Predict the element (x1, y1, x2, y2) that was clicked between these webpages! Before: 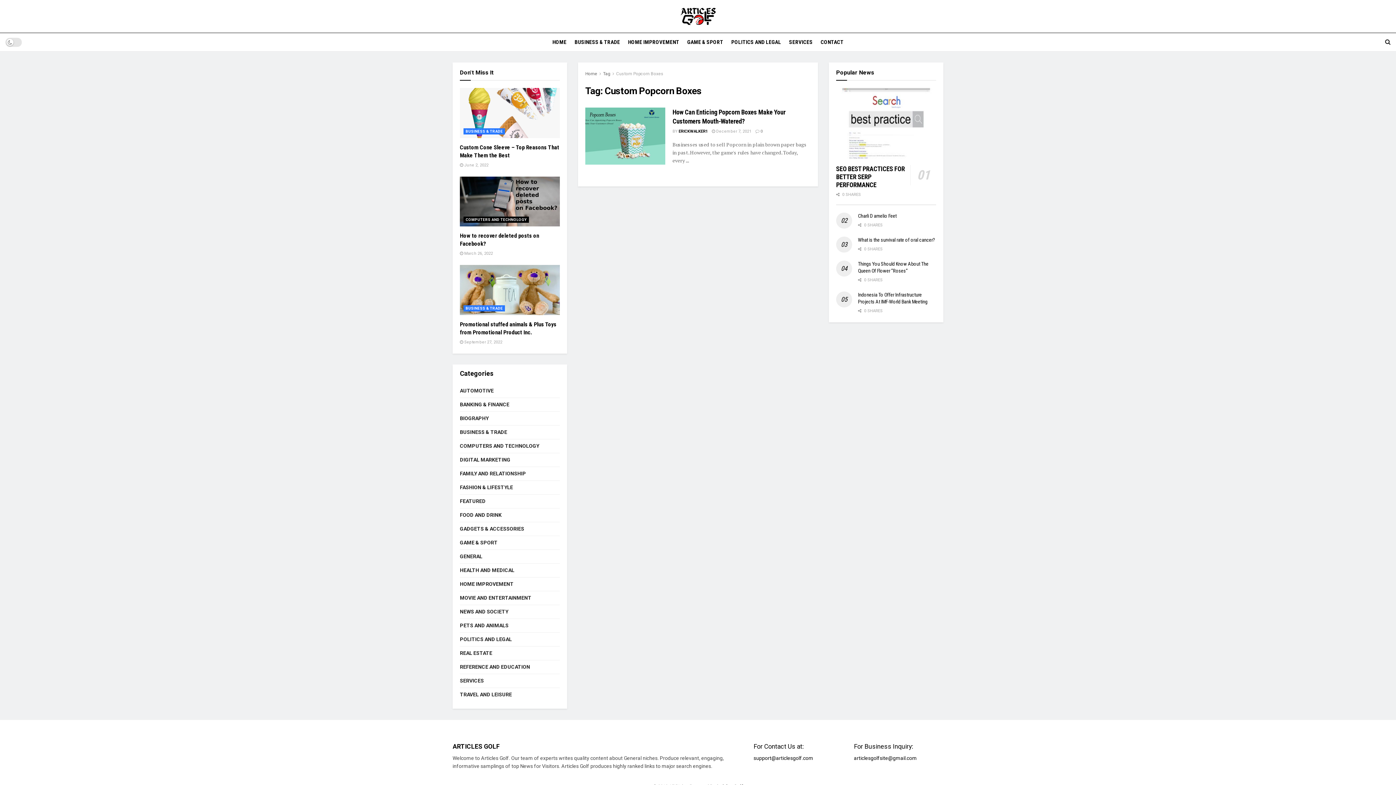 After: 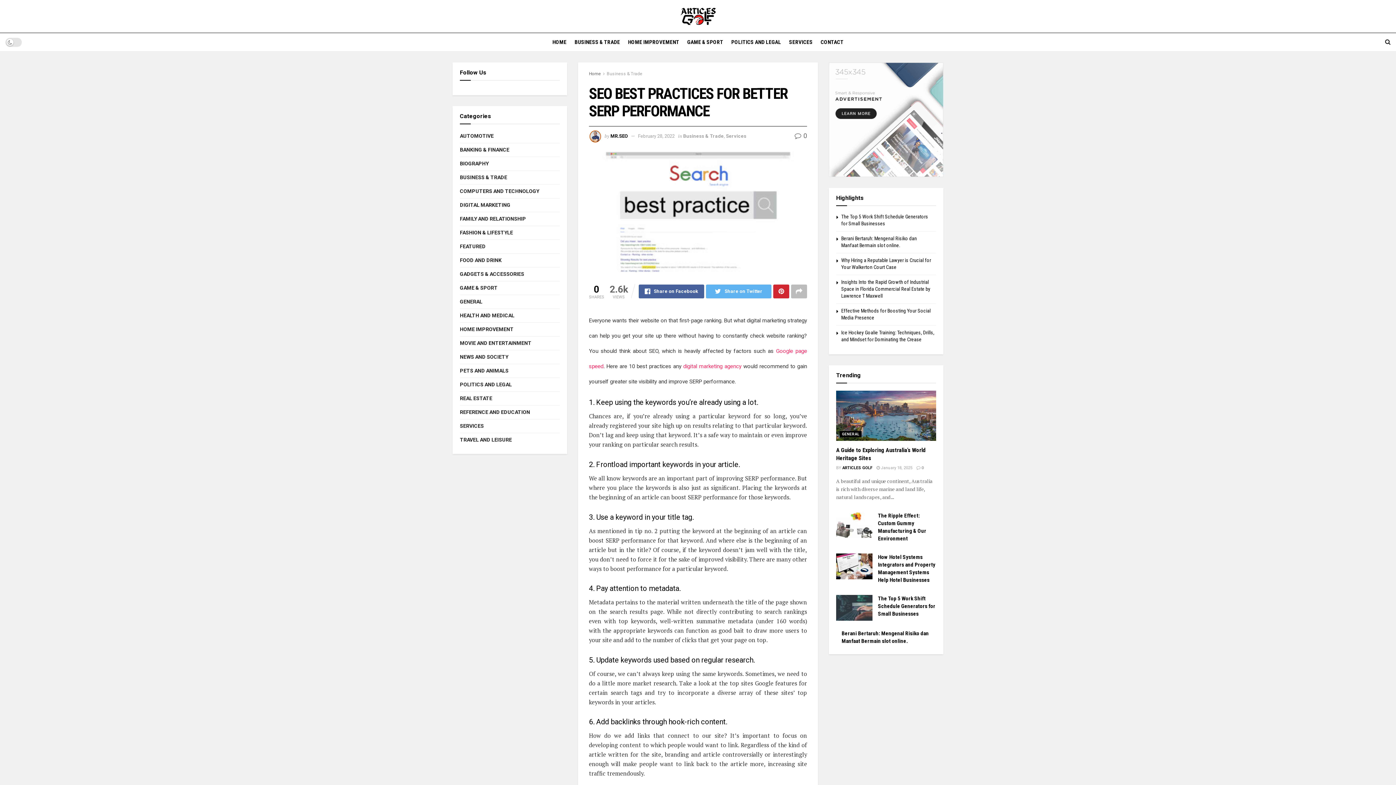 Action: bbox: (836, 164, 905, 188) label: SEO BEST PRACTICES FOR BETTER SERP PERFORMANCE